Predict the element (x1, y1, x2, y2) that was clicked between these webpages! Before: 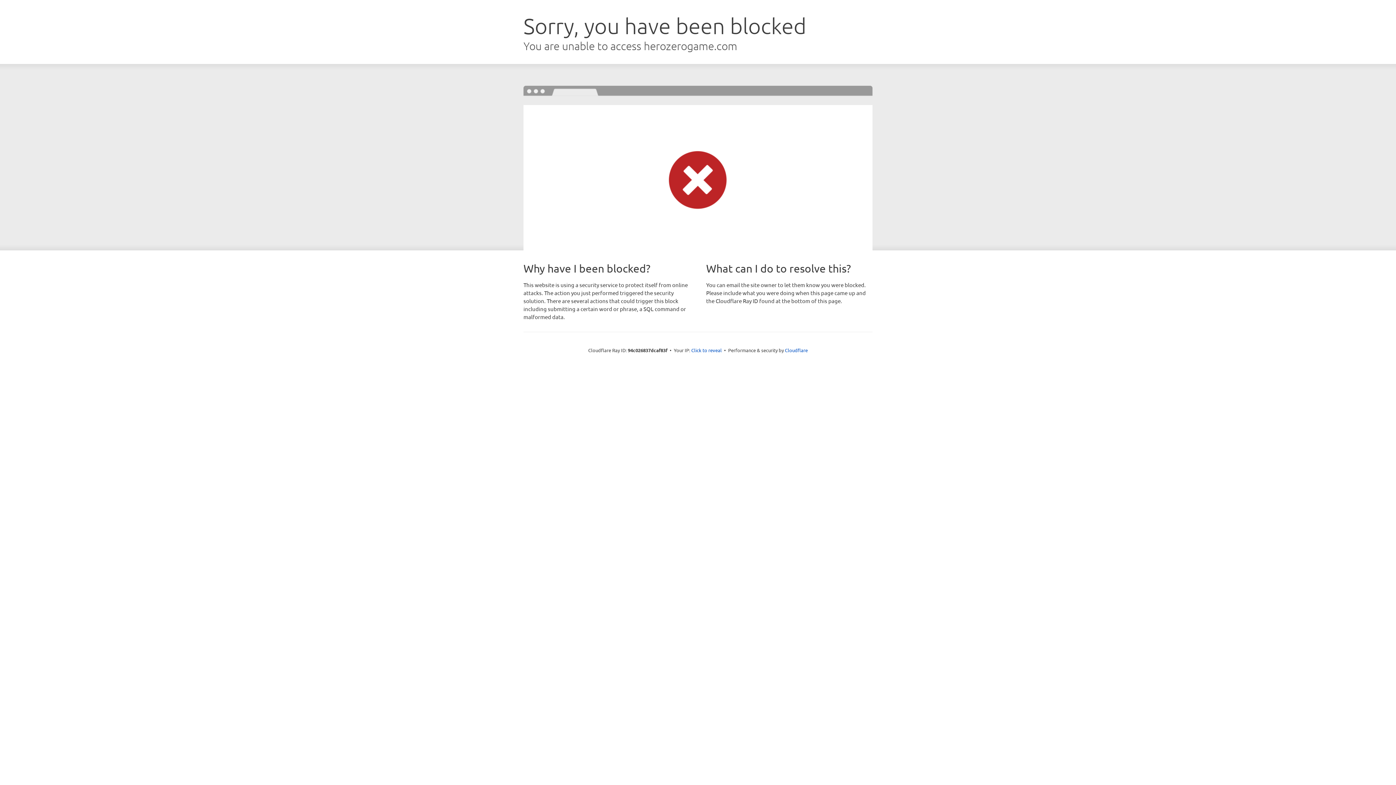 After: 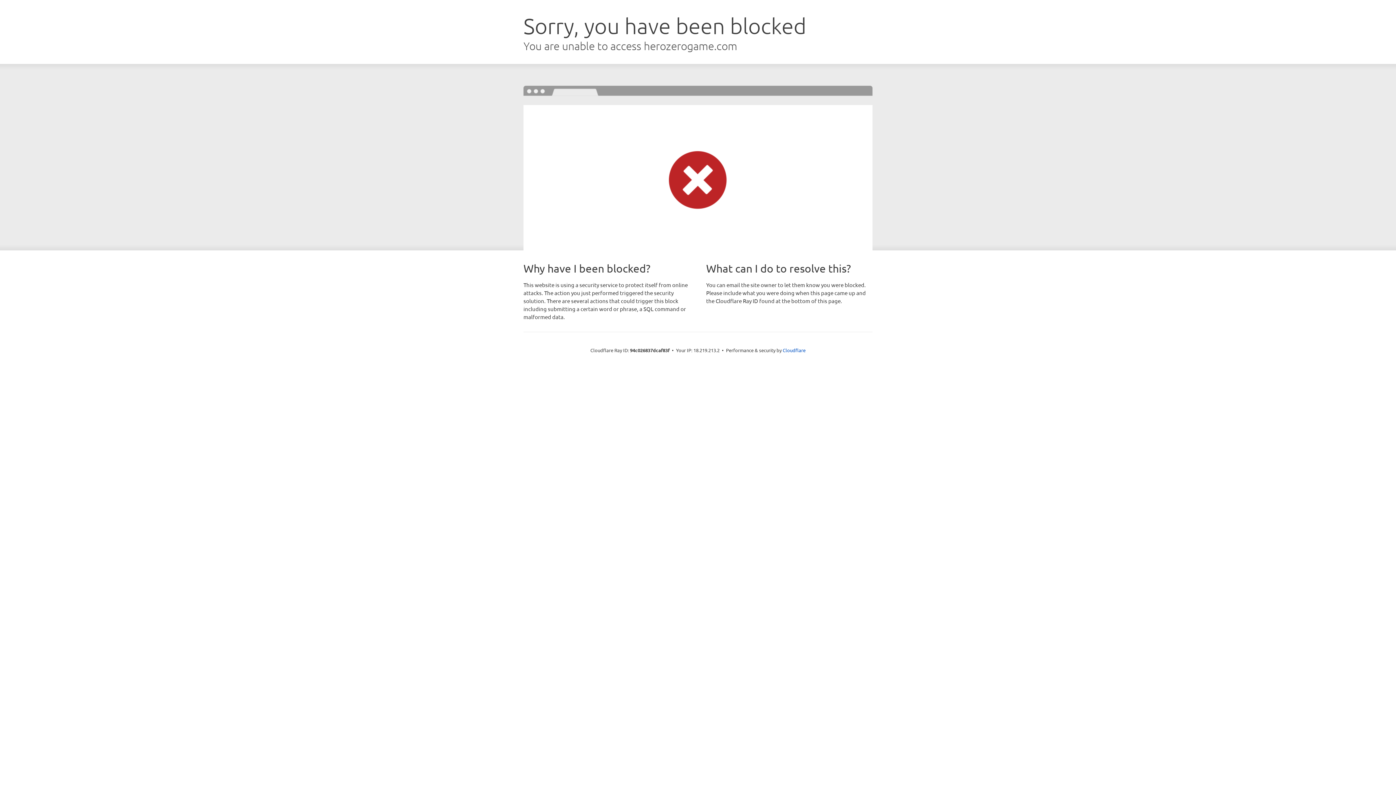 Action: label: Click to reveal bbox: (691, 346, 722, 353)